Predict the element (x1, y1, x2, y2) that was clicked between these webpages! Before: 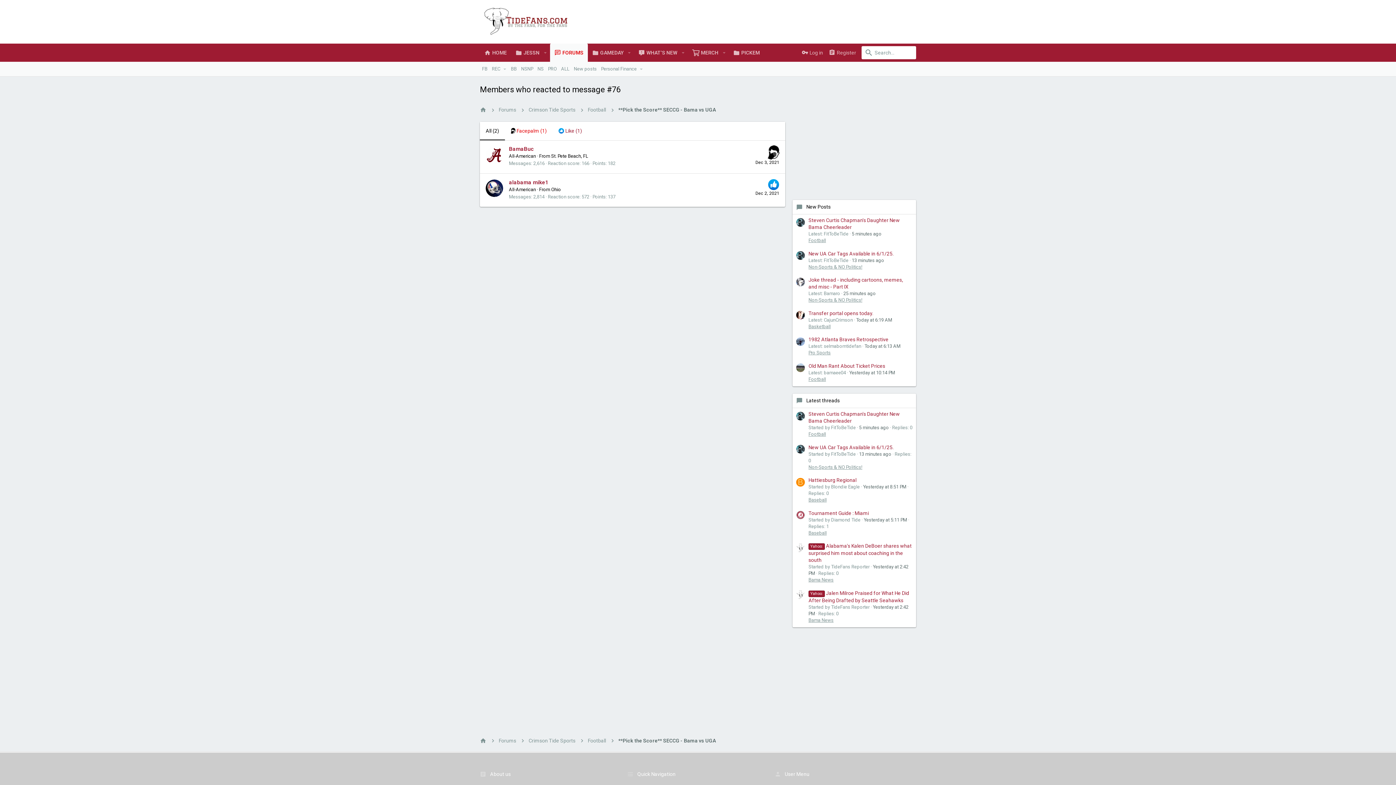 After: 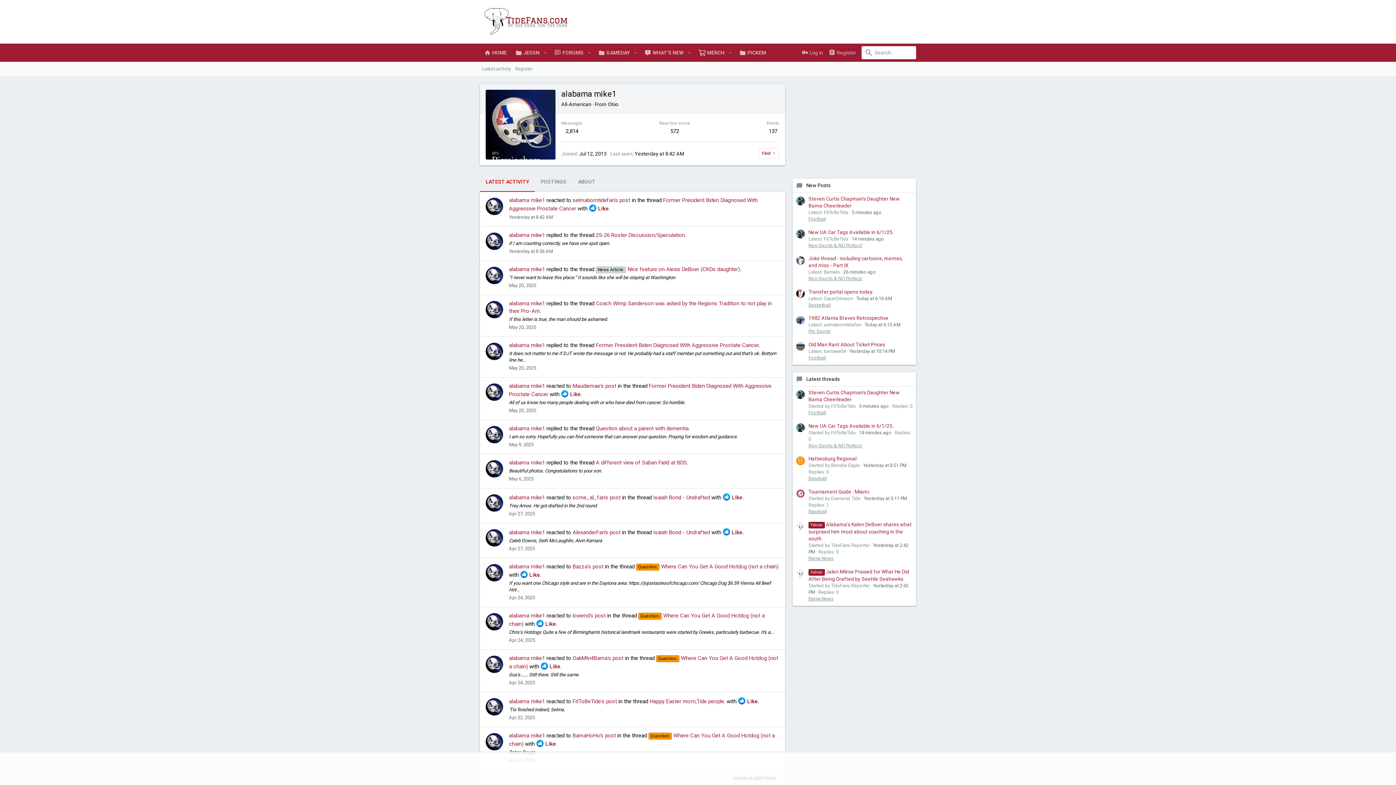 Action: bbox: (509, 179, 548, 185) label: alabama mike1